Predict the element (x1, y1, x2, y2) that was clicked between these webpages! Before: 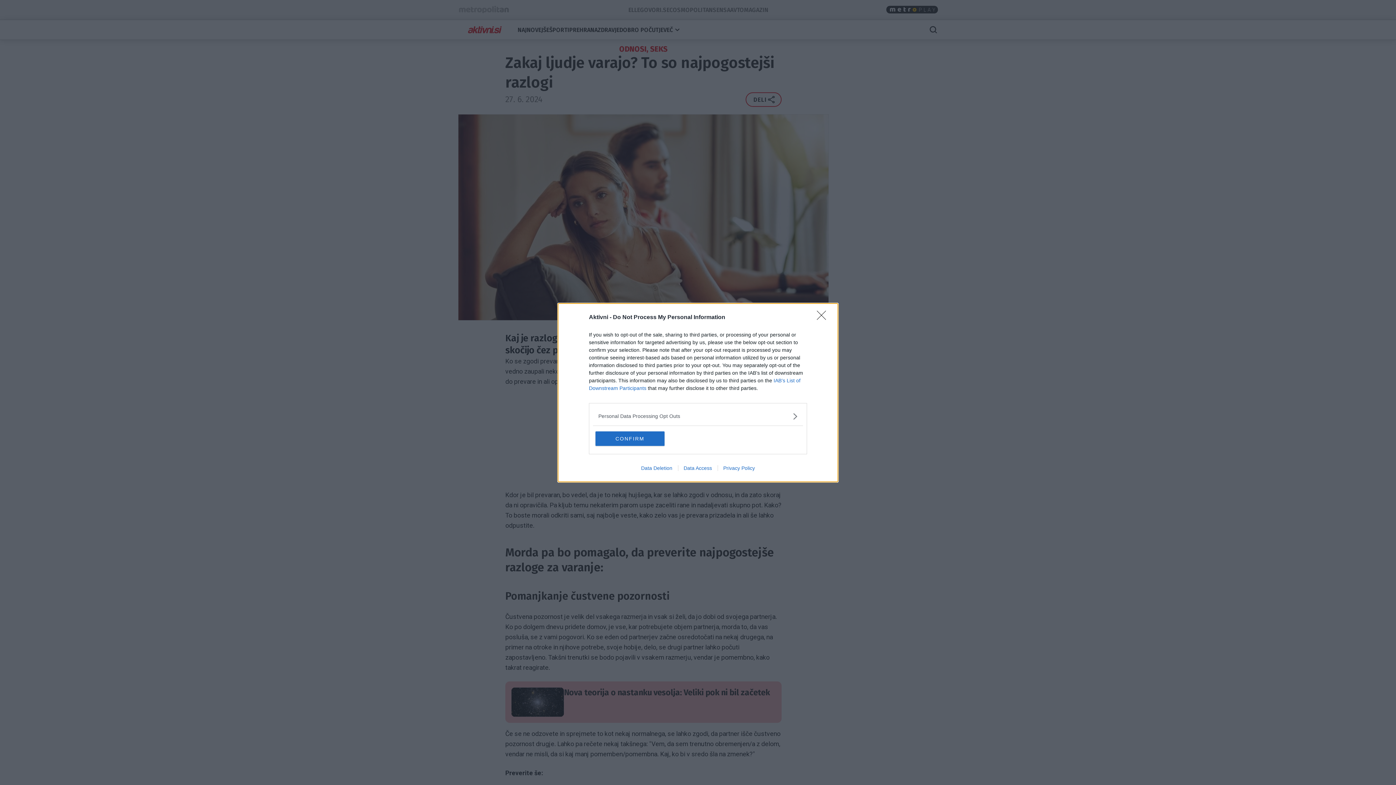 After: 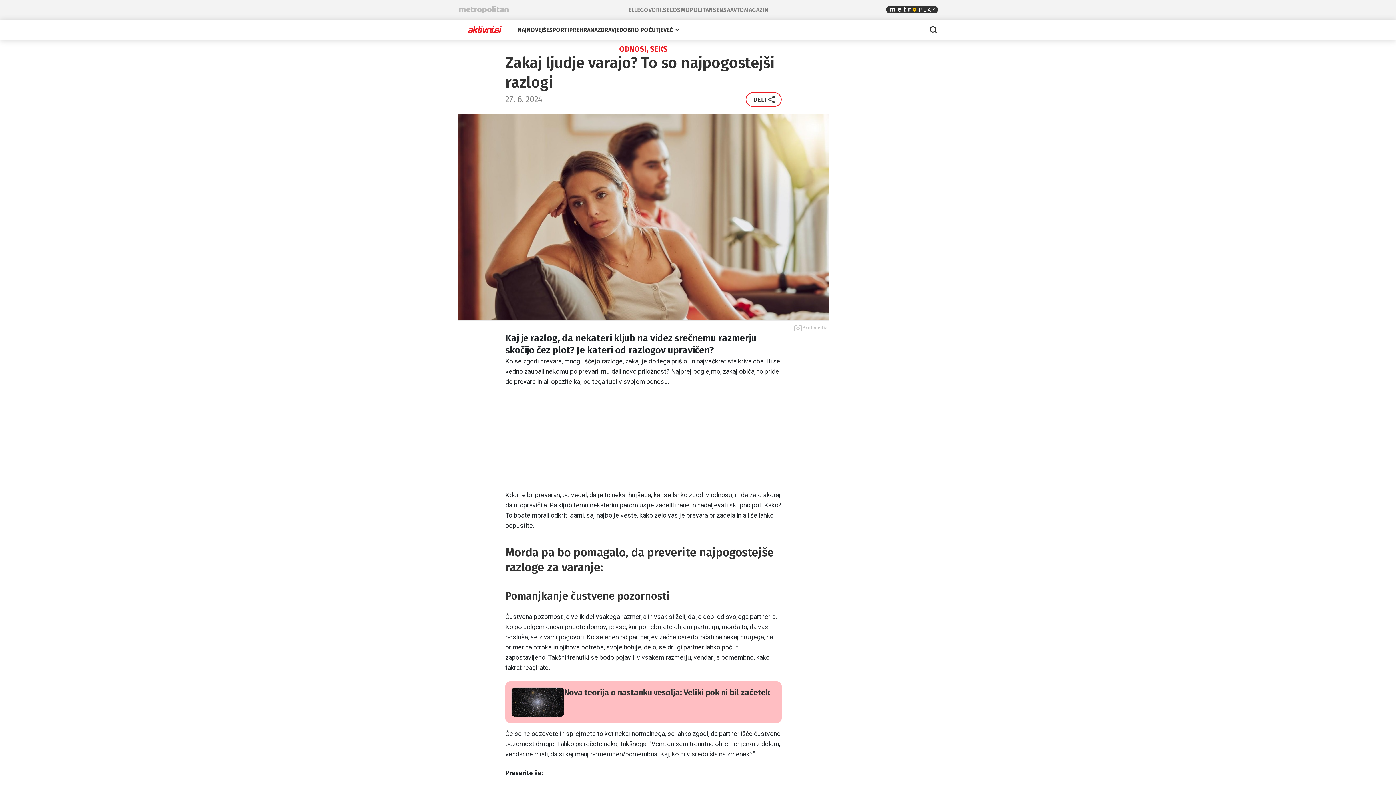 Action: bbox: (817, 310, 830, 324) label: Close